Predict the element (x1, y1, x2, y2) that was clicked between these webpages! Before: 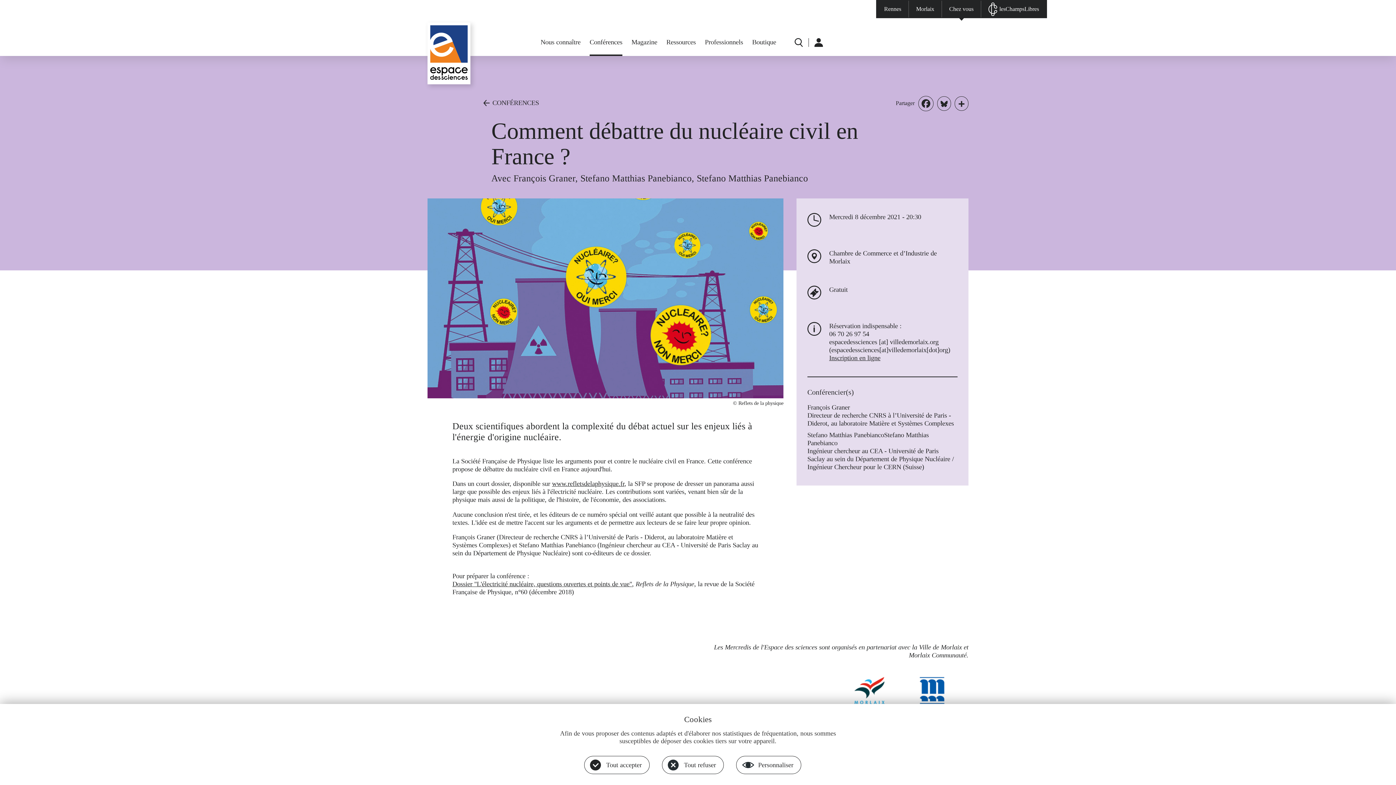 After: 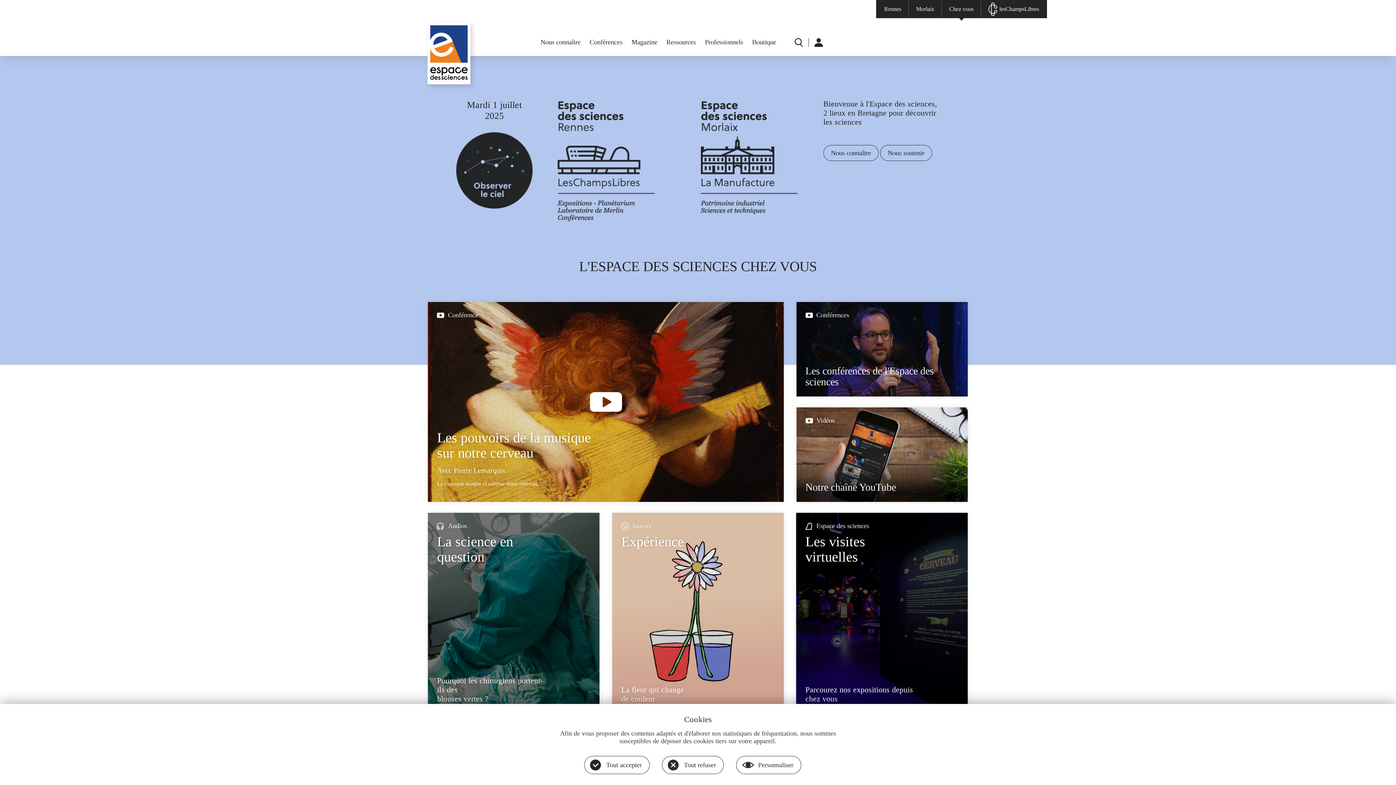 Action: label: Chez vous bbox: (942, 0, 981, 17)